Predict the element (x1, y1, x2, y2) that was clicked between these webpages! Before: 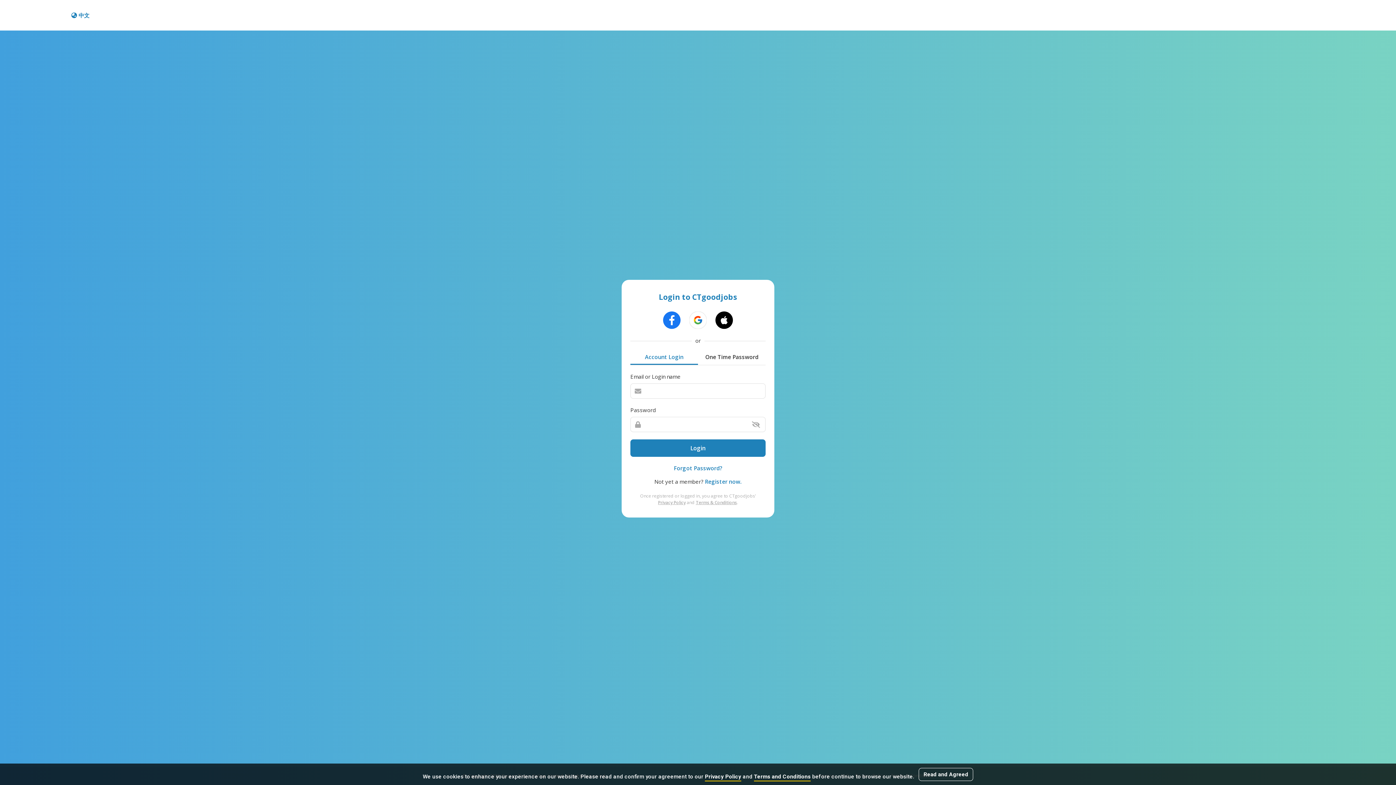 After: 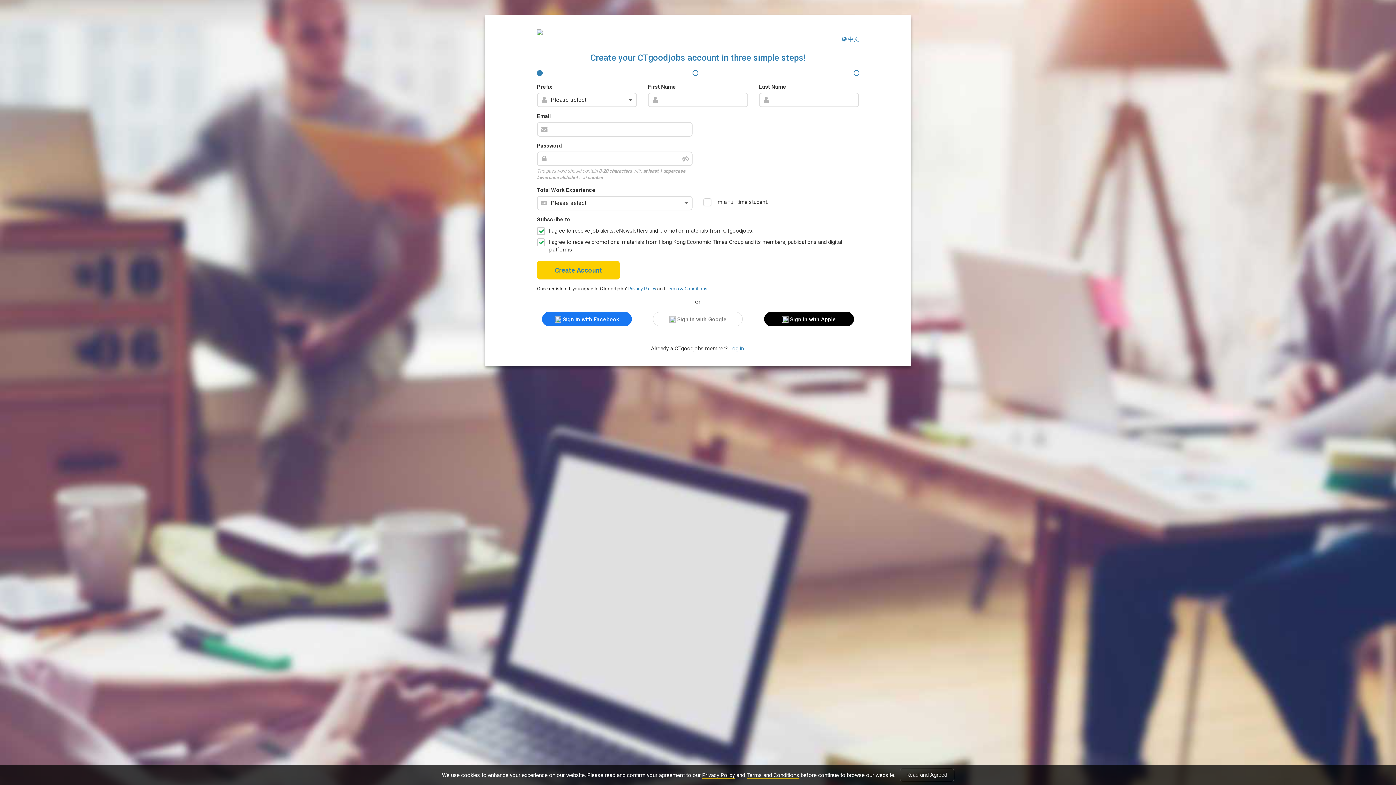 Action: label: Register now. bbox: (705, 477, 741, 485)